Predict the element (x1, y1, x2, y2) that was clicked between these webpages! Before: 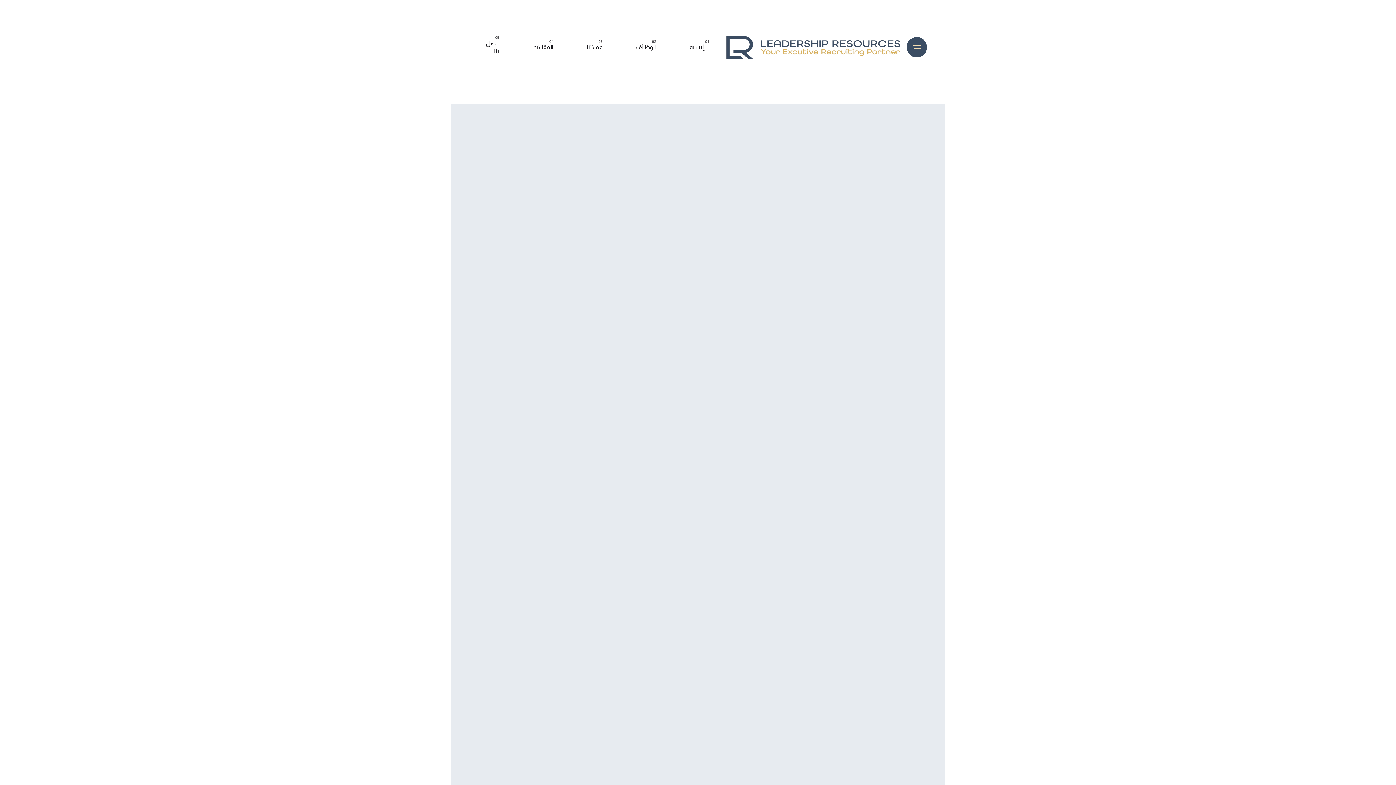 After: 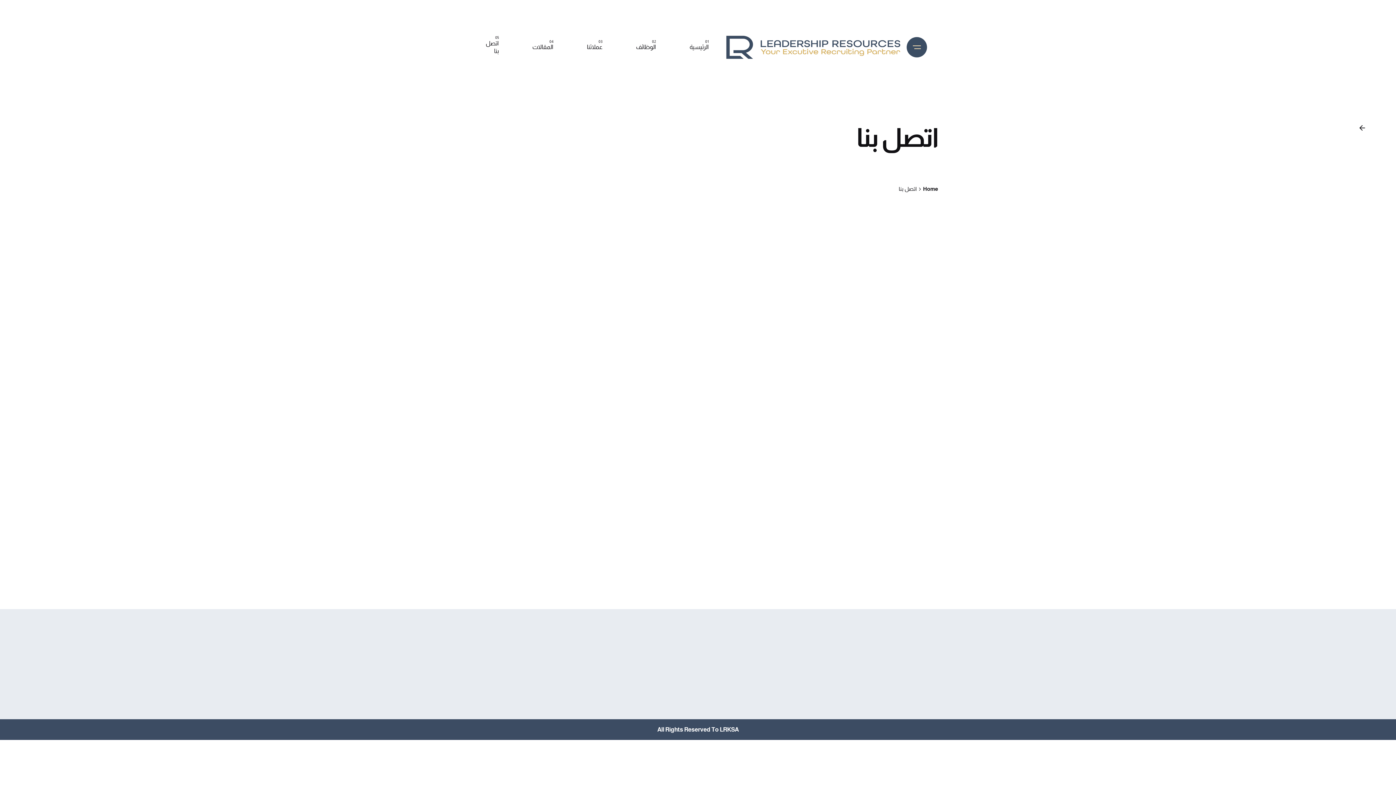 Action: label: اتصل بنا bbox: (469, 39, 515, 55)